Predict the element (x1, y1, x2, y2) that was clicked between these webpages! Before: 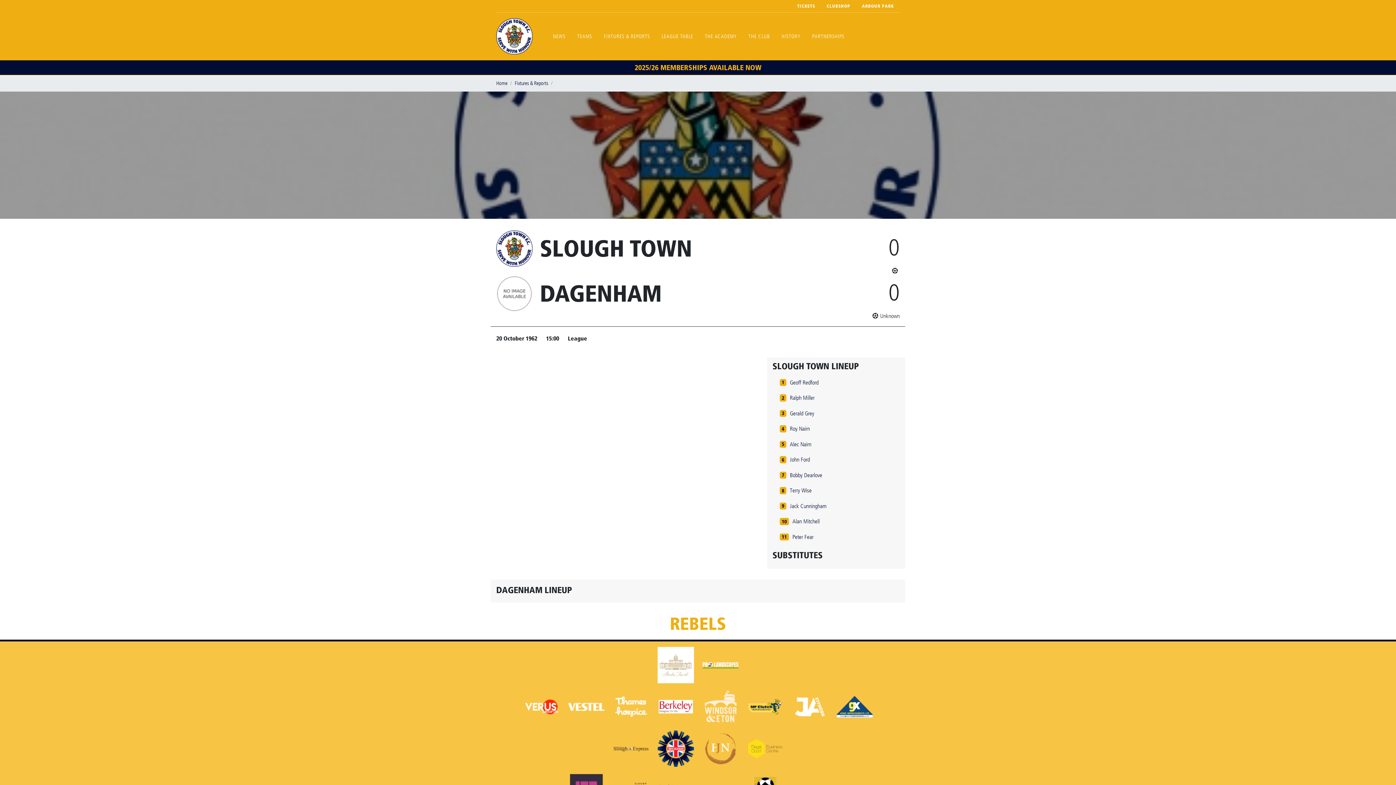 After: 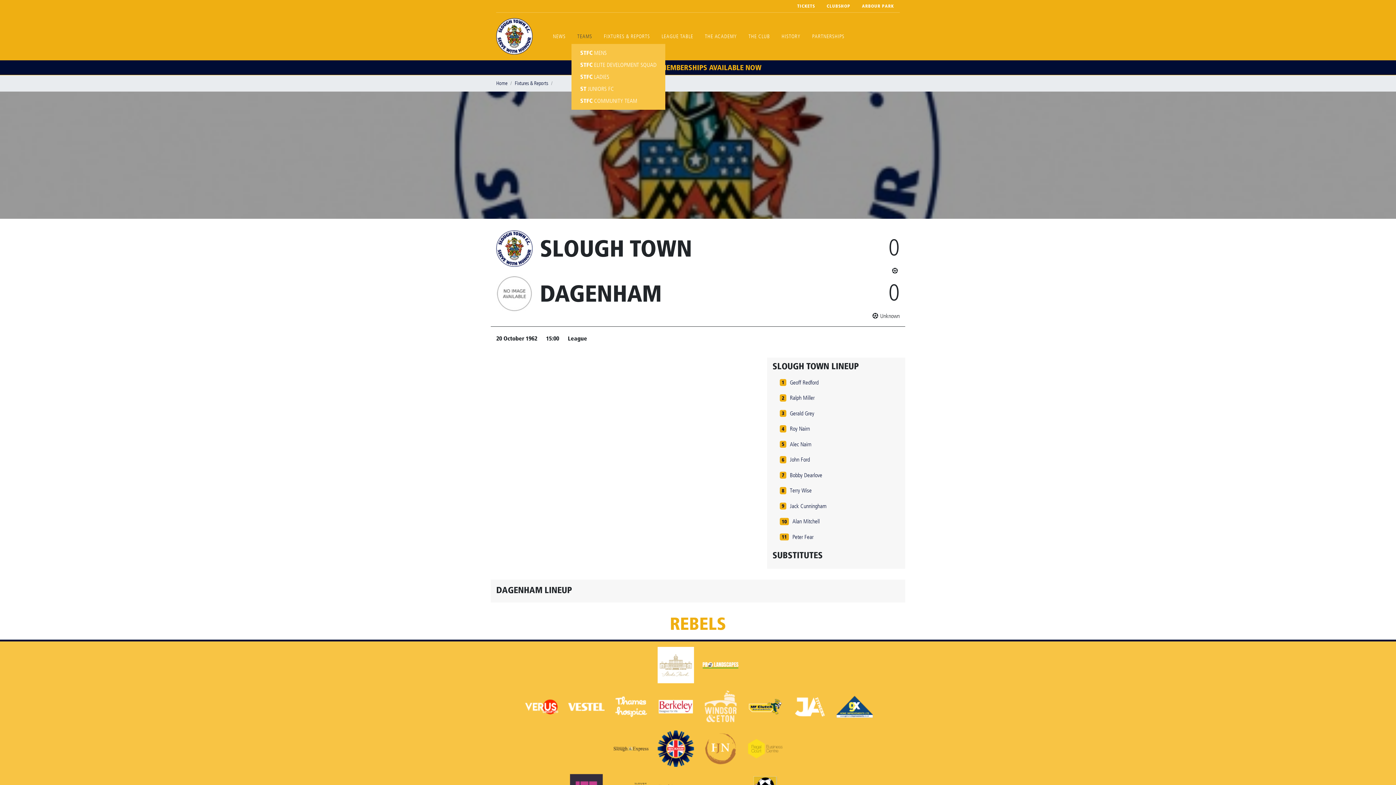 Action: label: TEAMS bbox: (571, 29, 598, 43)